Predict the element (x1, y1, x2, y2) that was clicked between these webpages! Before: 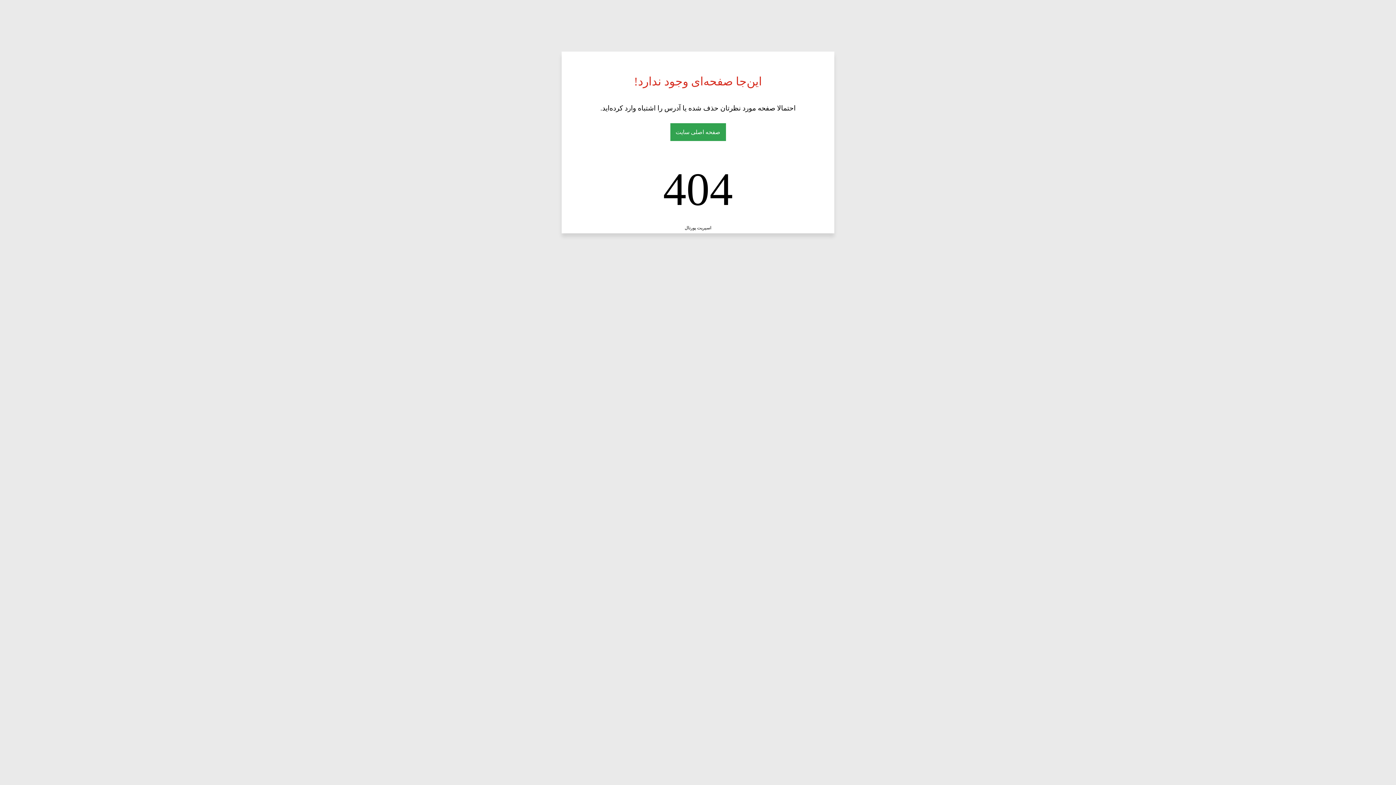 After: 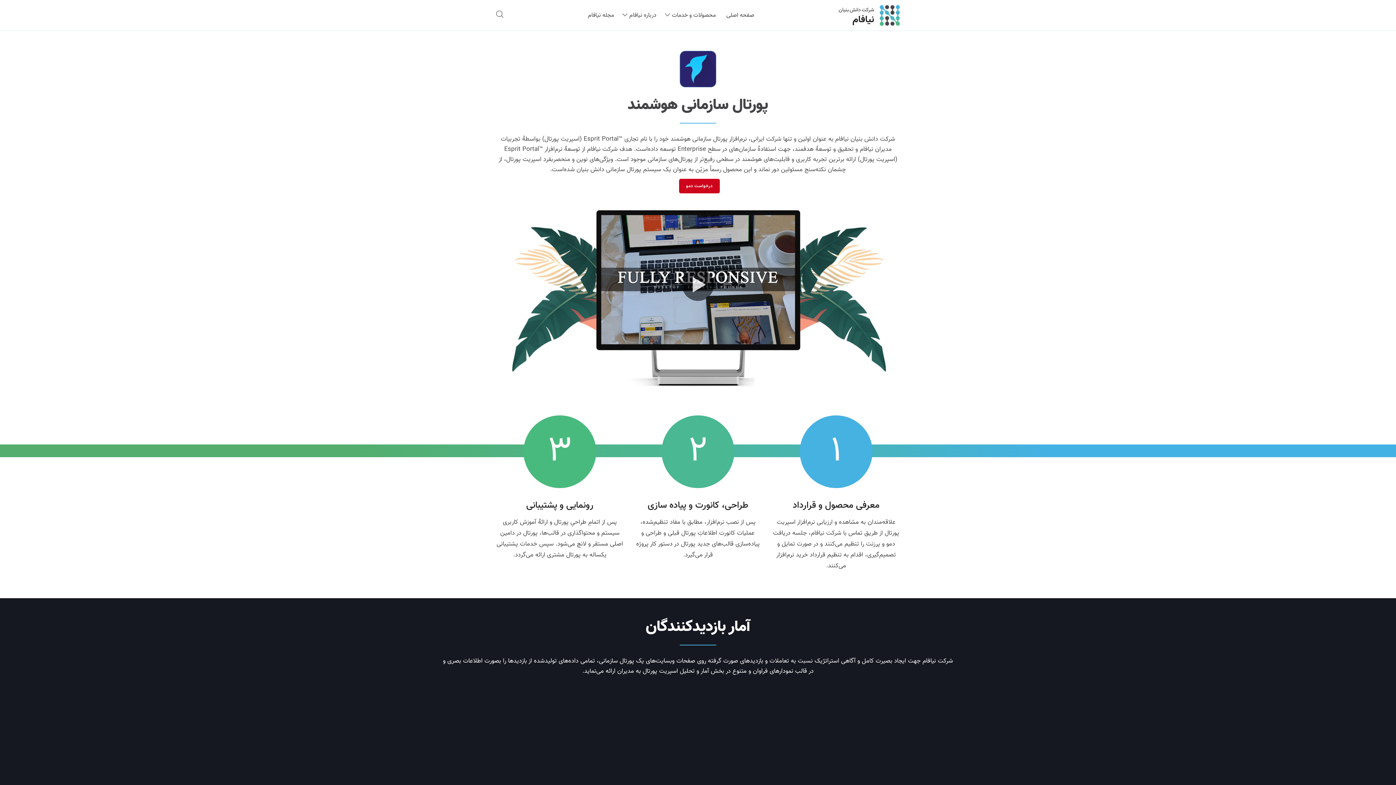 Action: label: اسپریت پورتال bbox: (684, 225, 711, 230)